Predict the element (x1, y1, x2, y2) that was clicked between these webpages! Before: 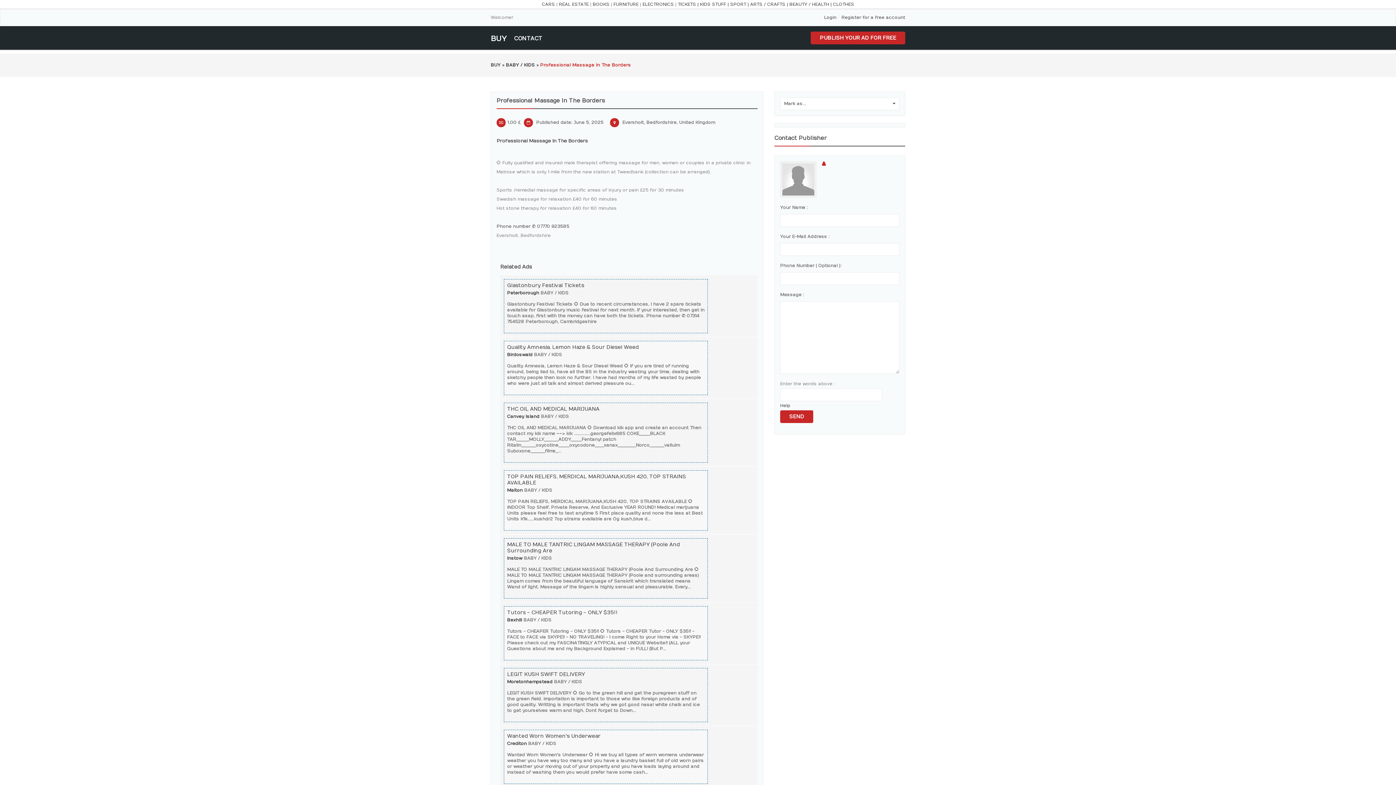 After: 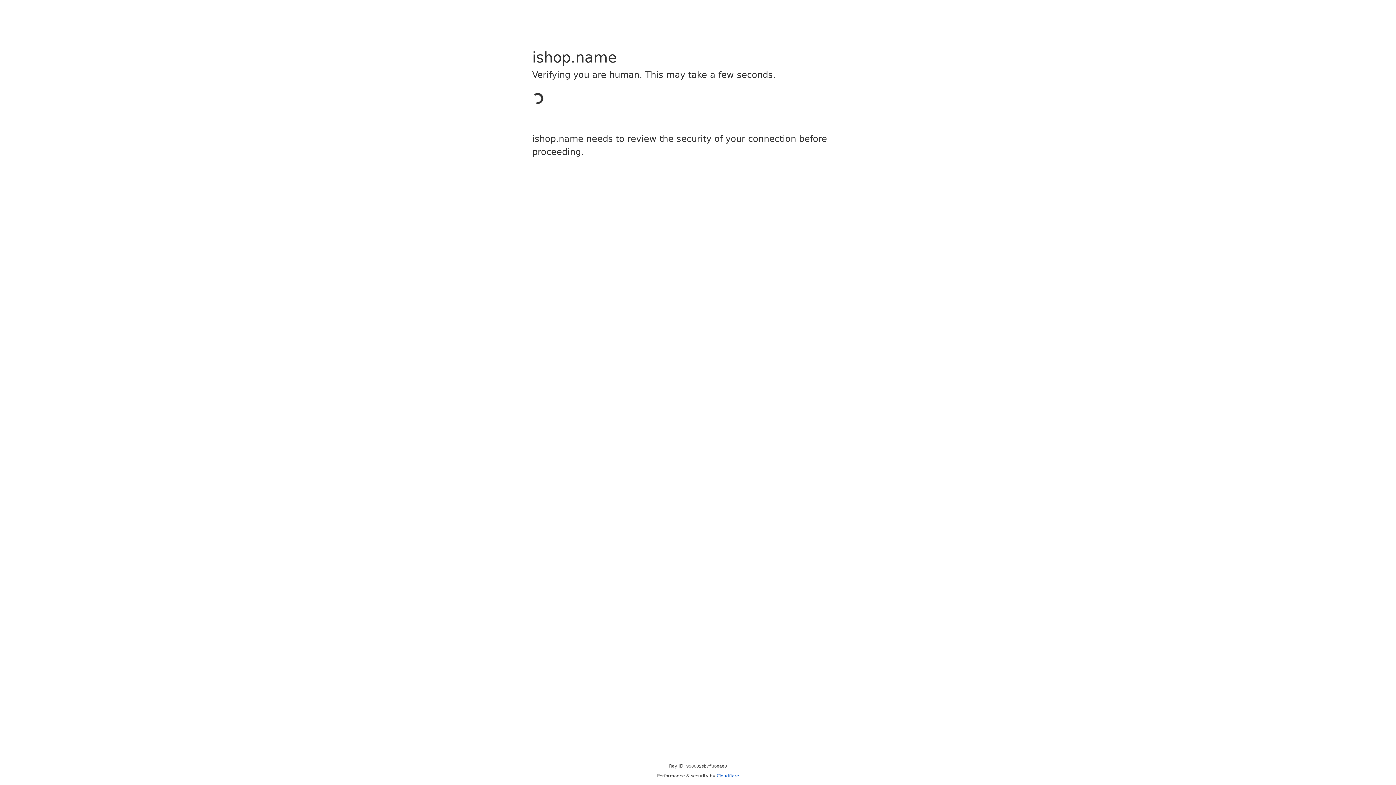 Action: bbox: (592, 1, 609, 6) label: BOOKS